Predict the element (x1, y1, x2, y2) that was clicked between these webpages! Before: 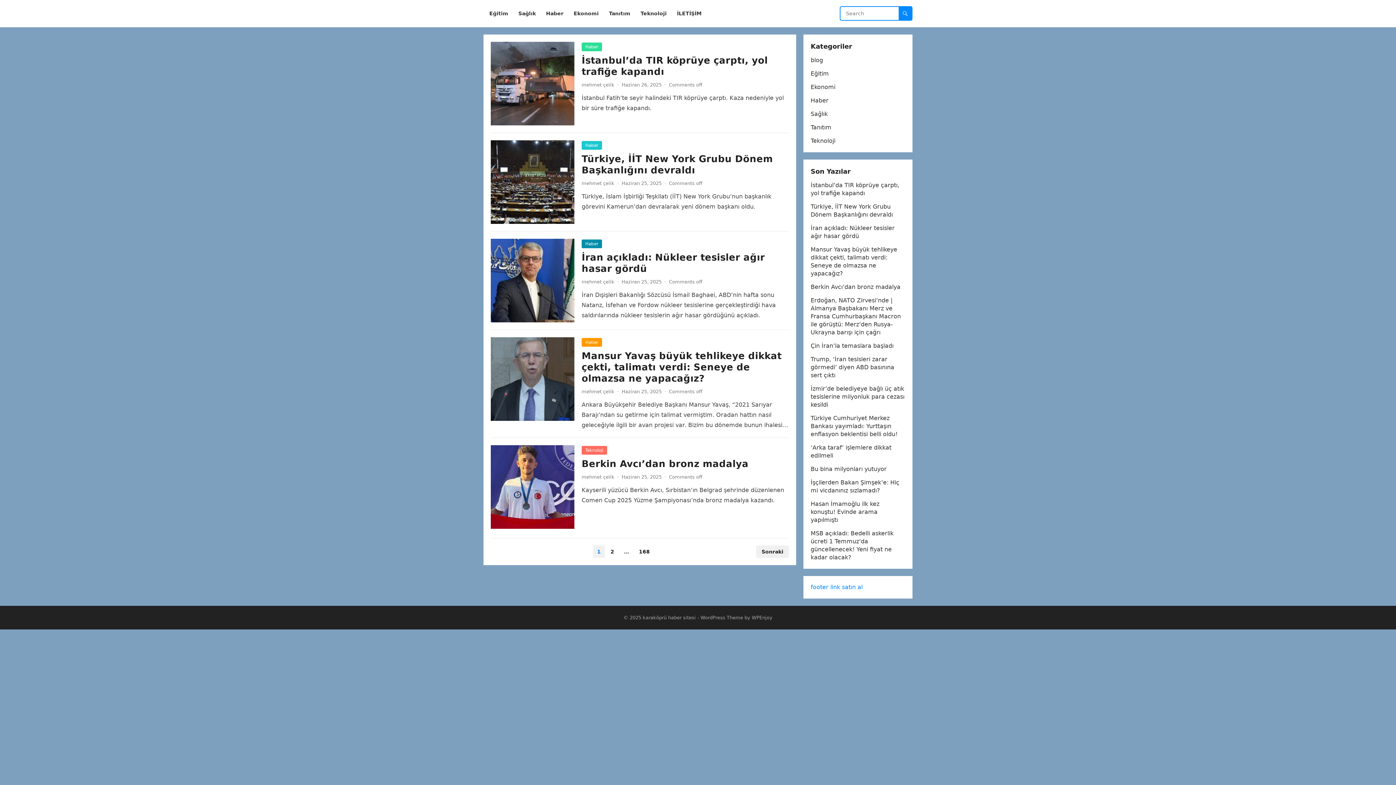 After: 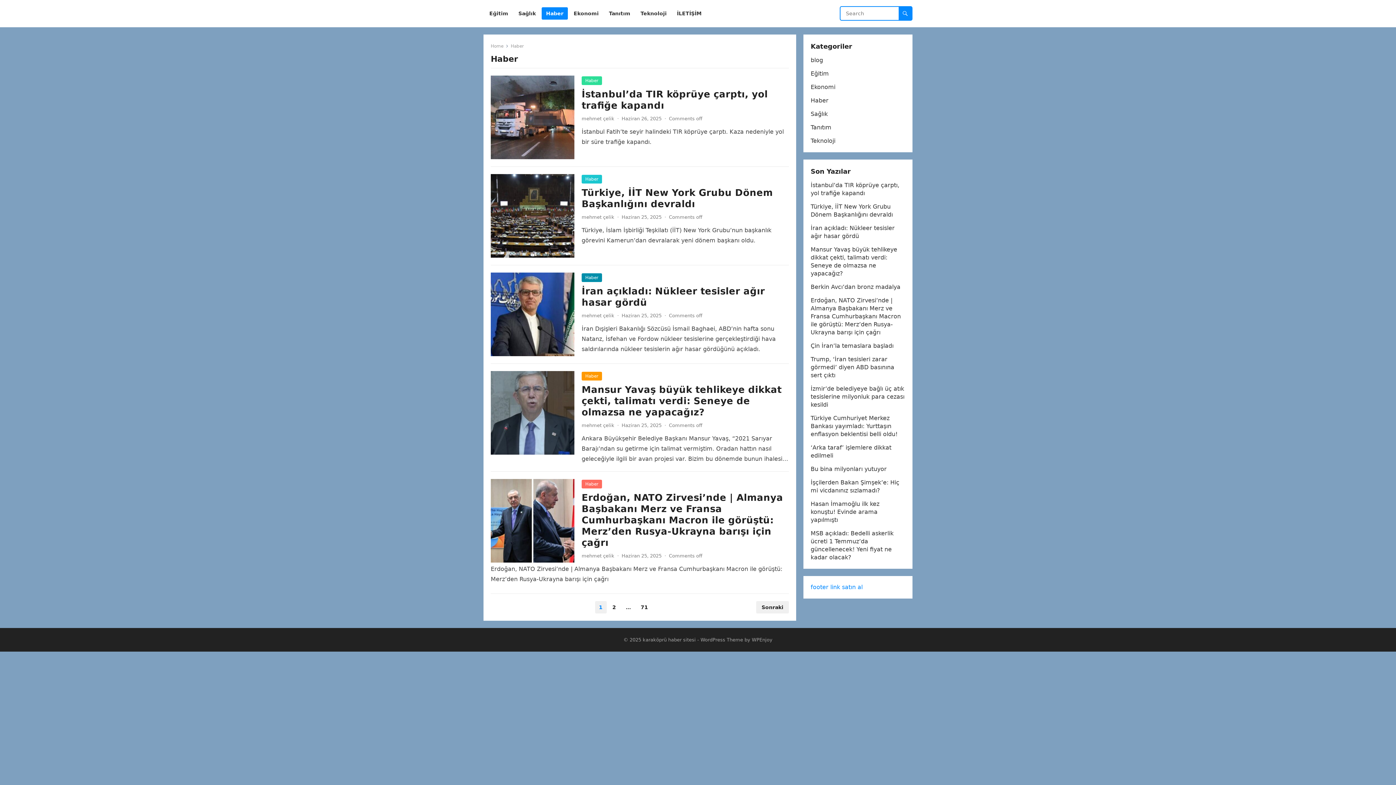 Action: bbox: (581, 141, 602, 149) label: Haber